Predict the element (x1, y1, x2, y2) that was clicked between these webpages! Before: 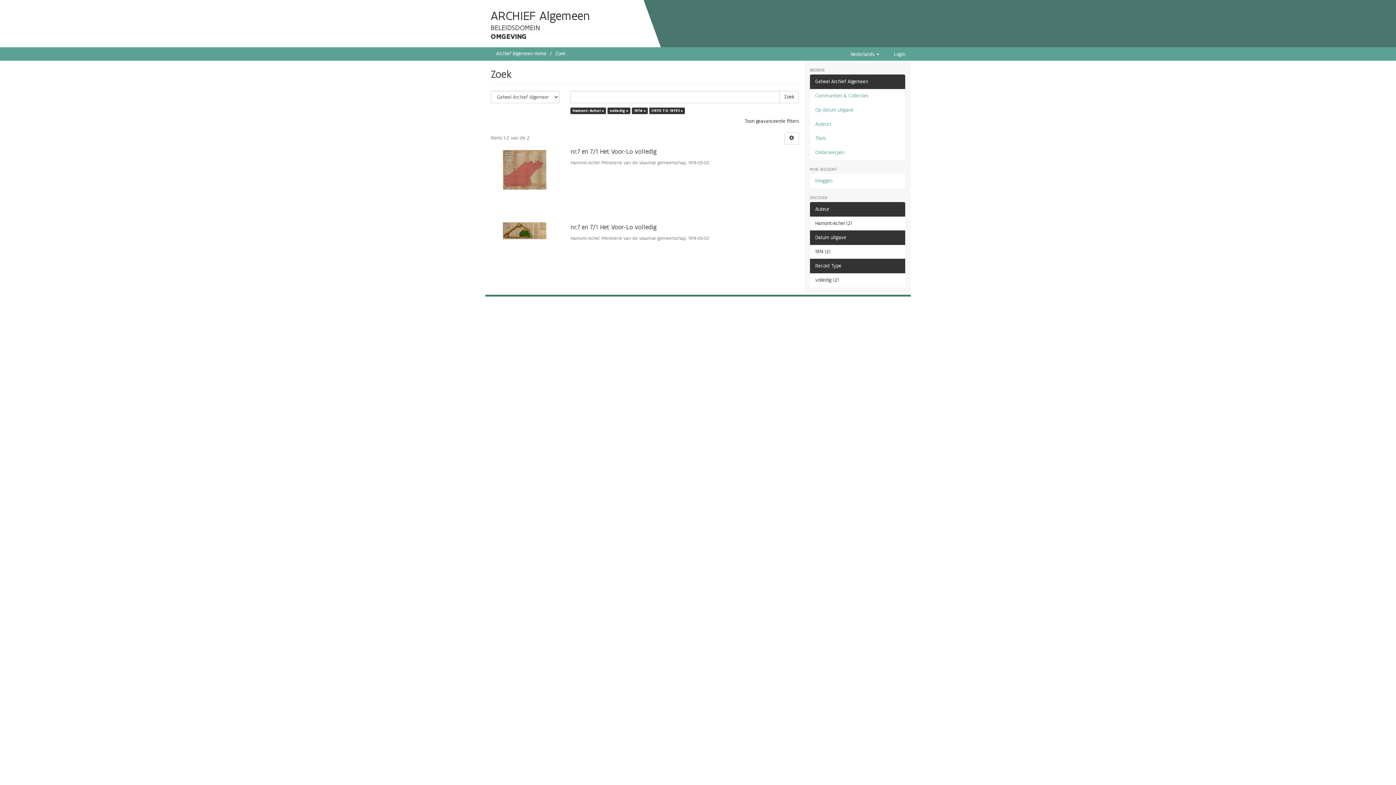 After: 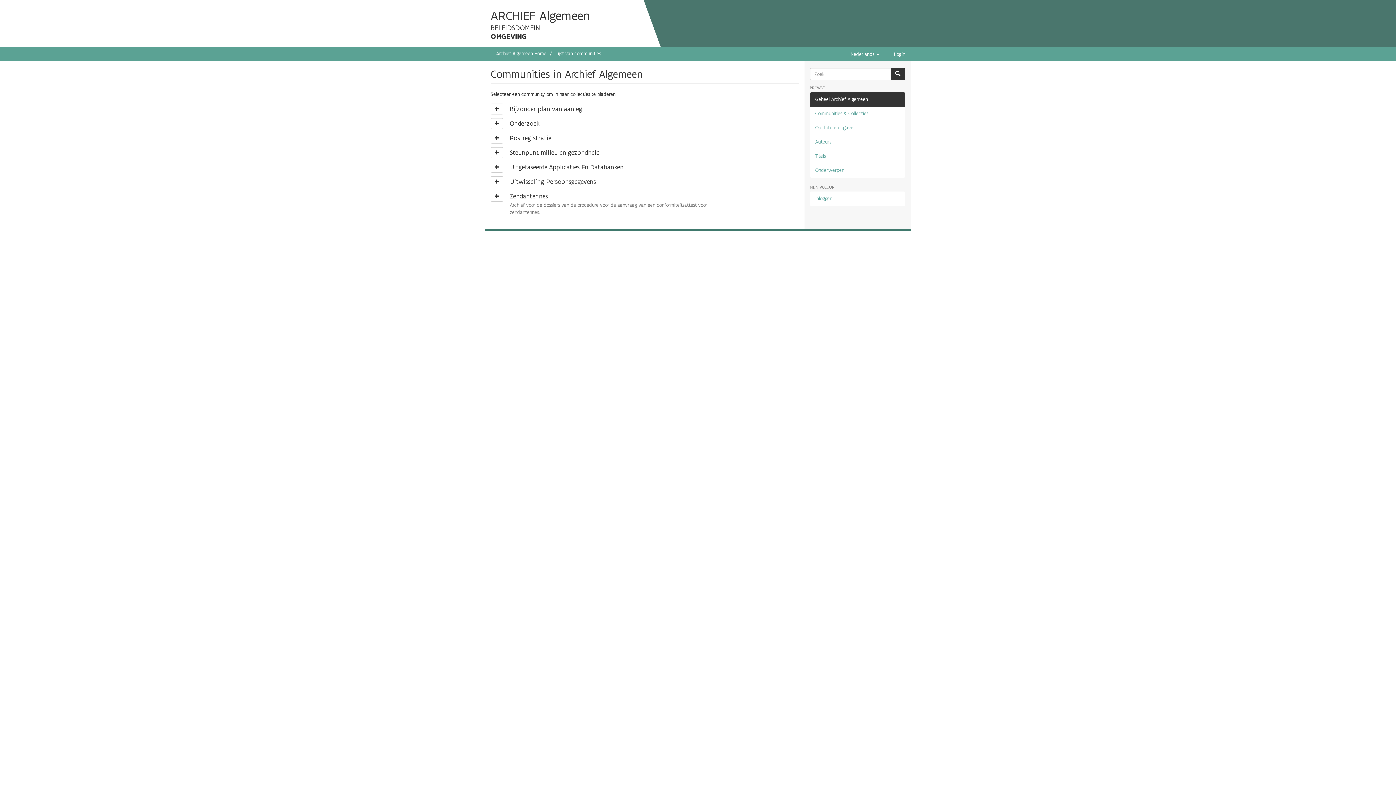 Action: bbox: (810, 88, 905, 103) label: Communities & Collecties